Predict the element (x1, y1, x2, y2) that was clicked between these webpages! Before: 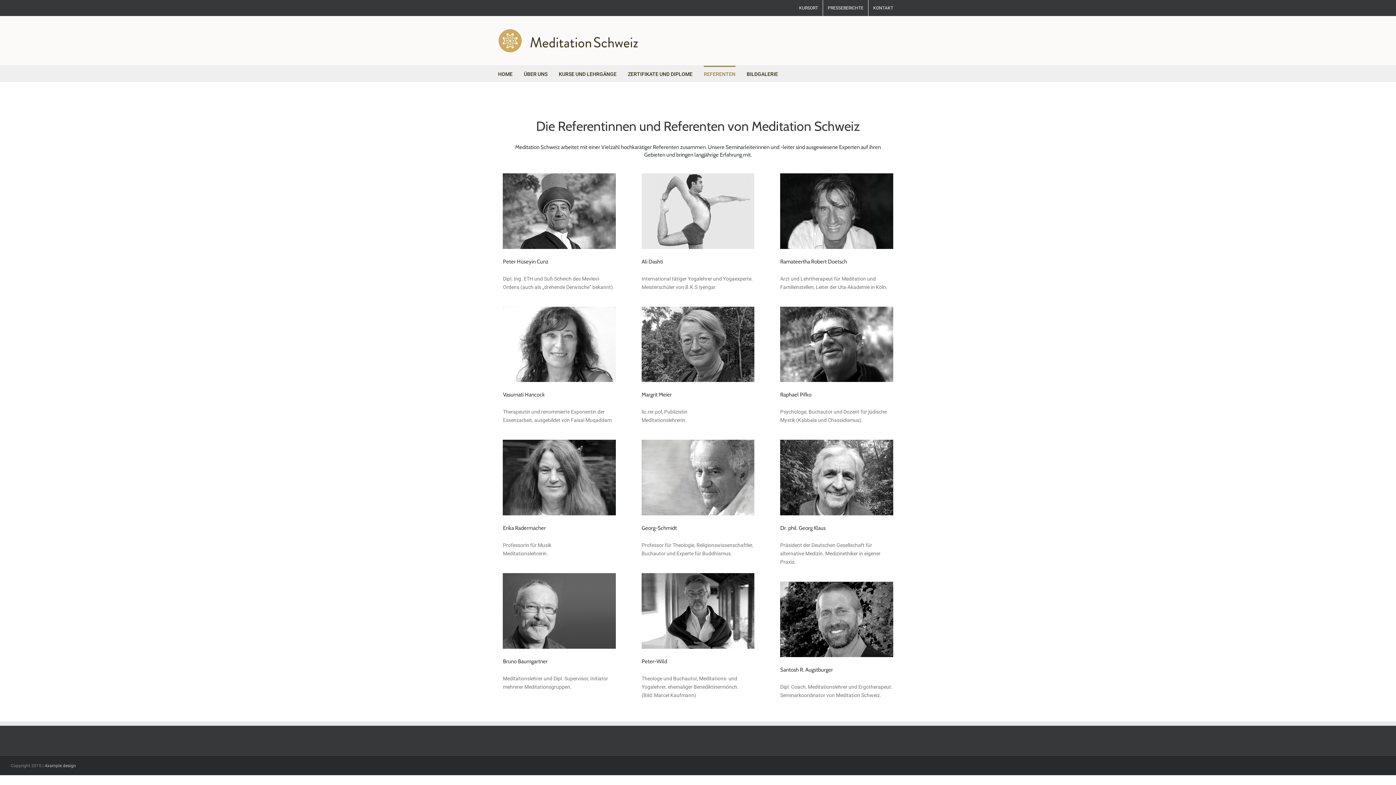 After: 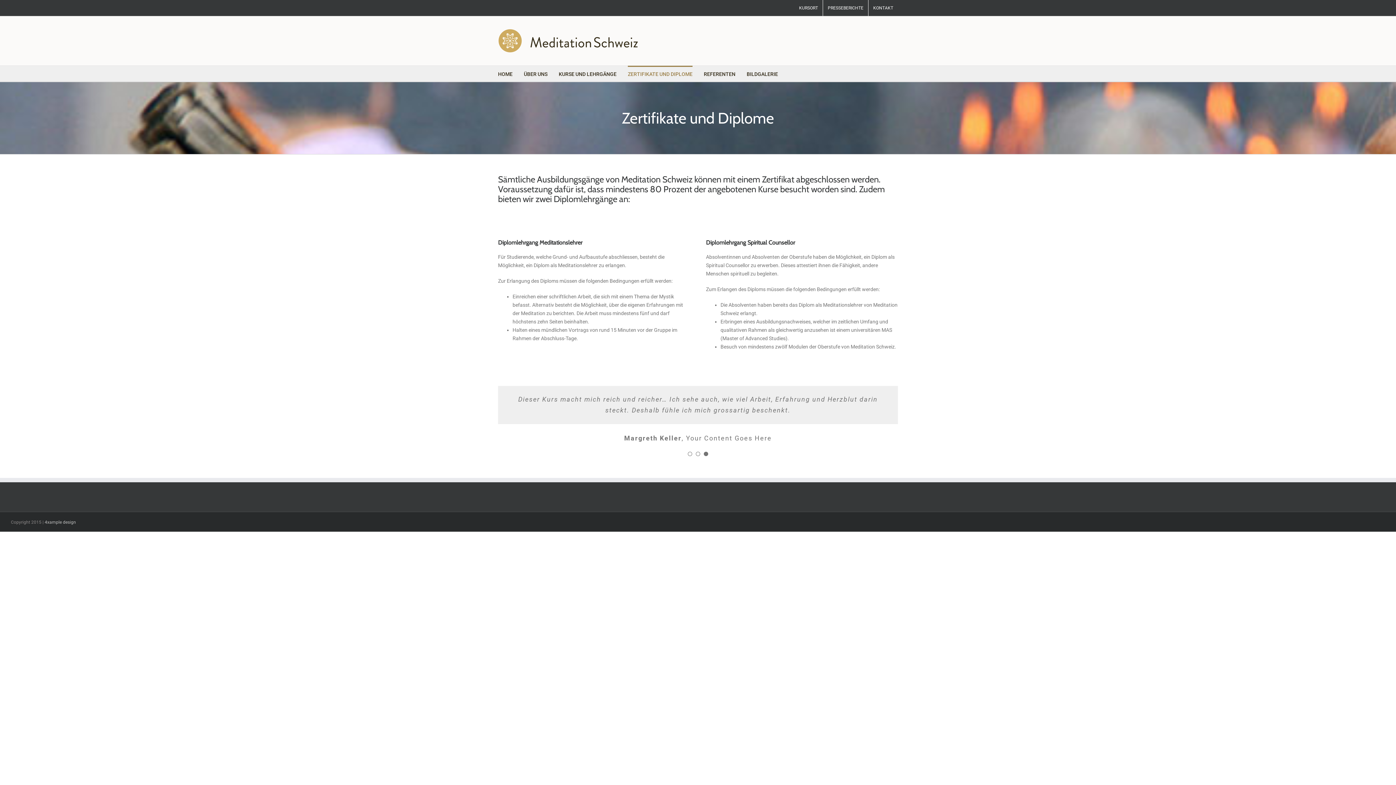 Action: bbox: (628, 65, 692, 81) label: ZERTIFIKATE UND DIPLOME